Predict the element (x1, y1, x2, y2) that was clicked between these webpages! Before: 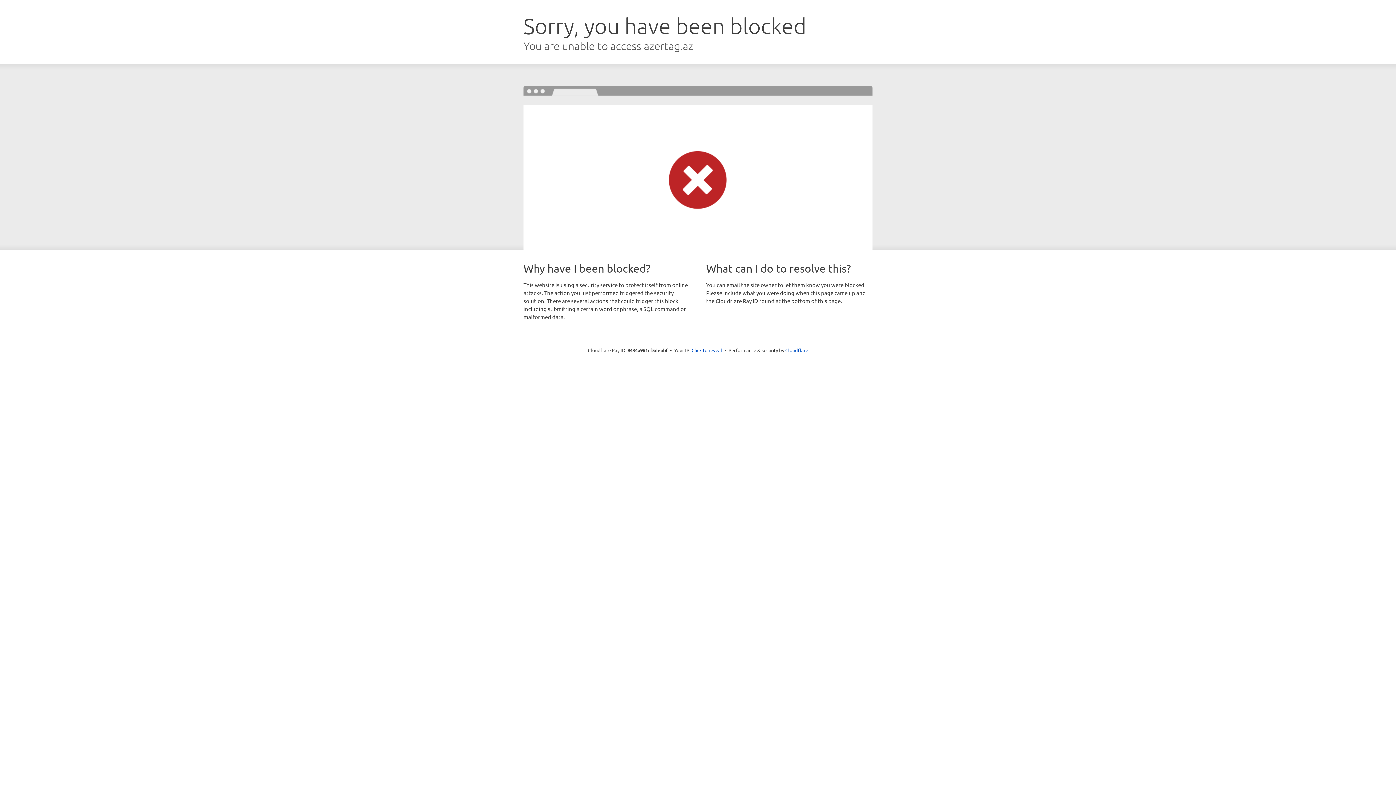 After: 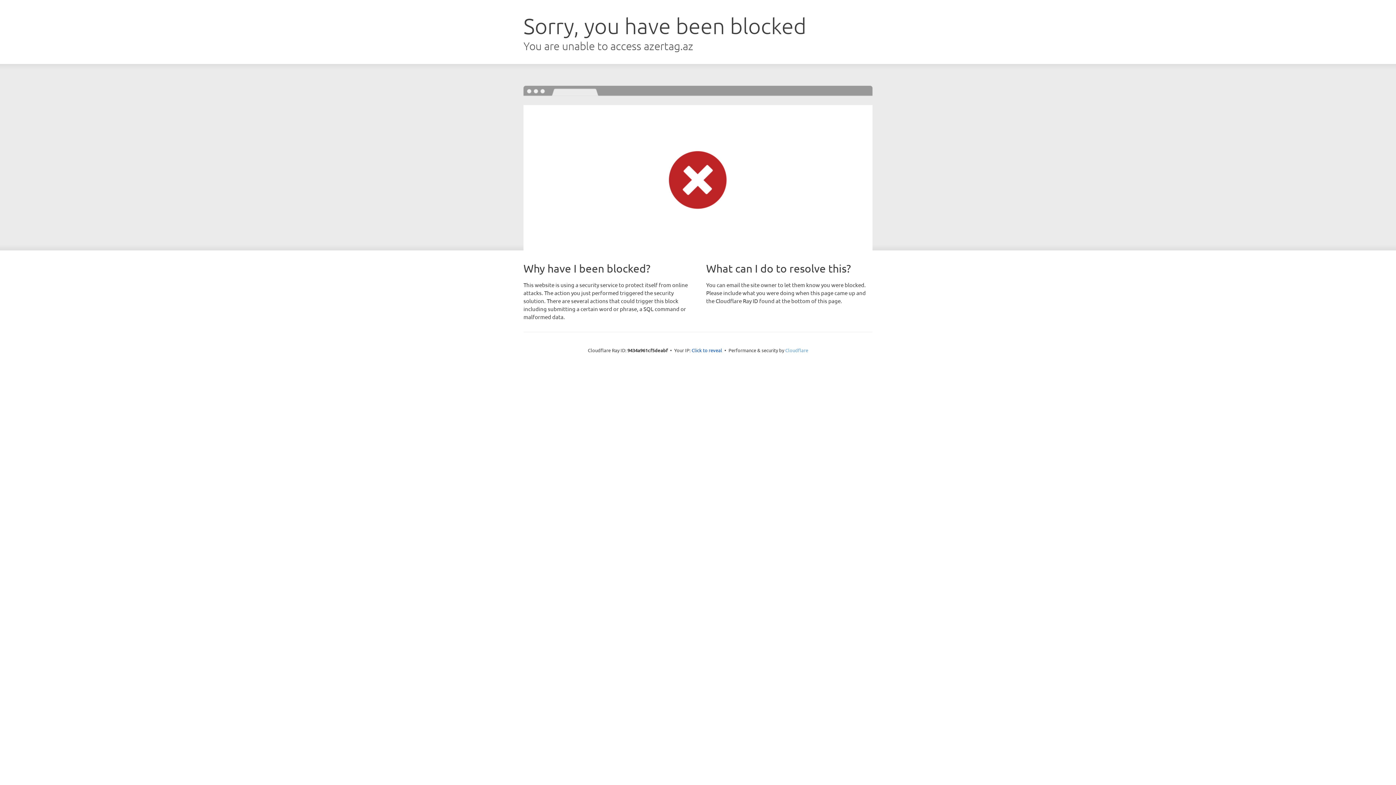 Action: bbox: (785, 347, 808, 353) label: Cloudflare